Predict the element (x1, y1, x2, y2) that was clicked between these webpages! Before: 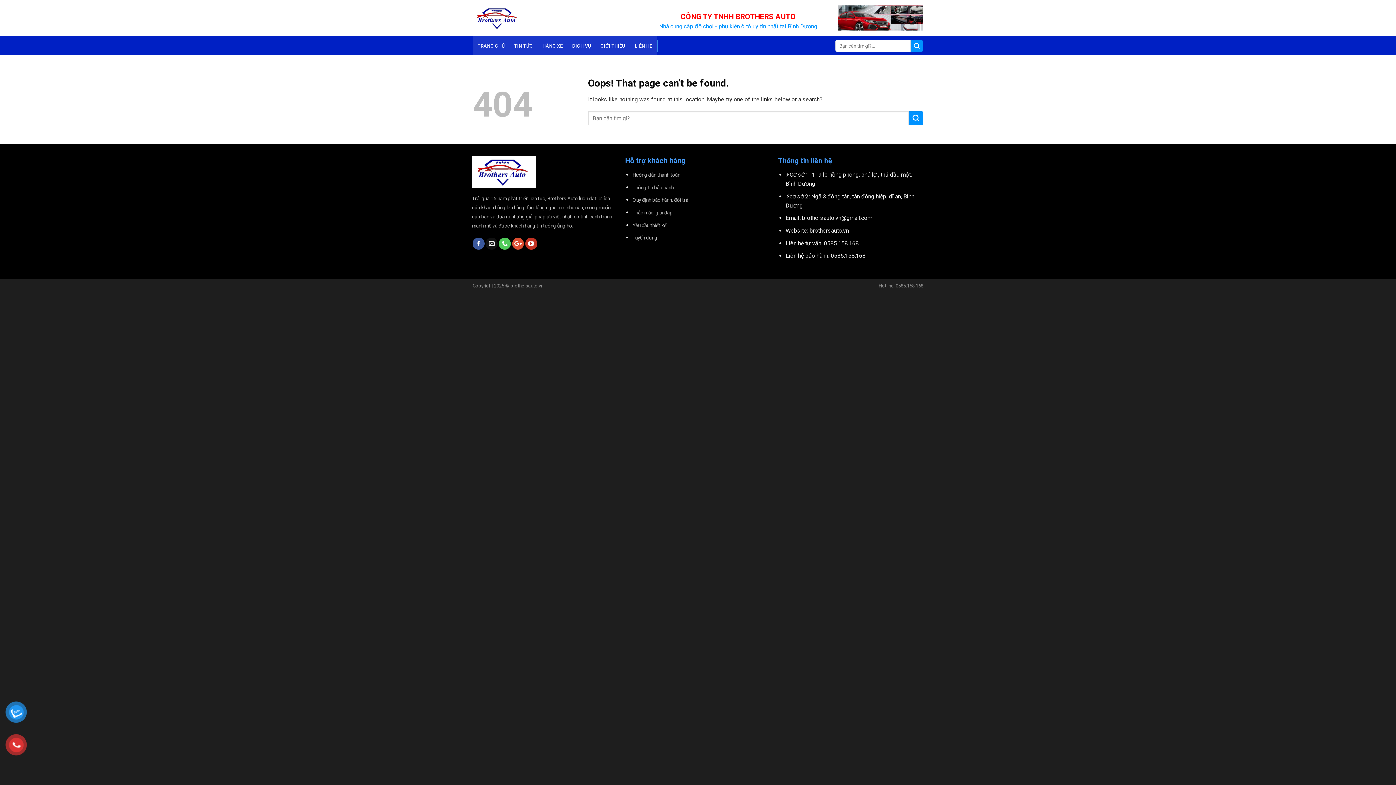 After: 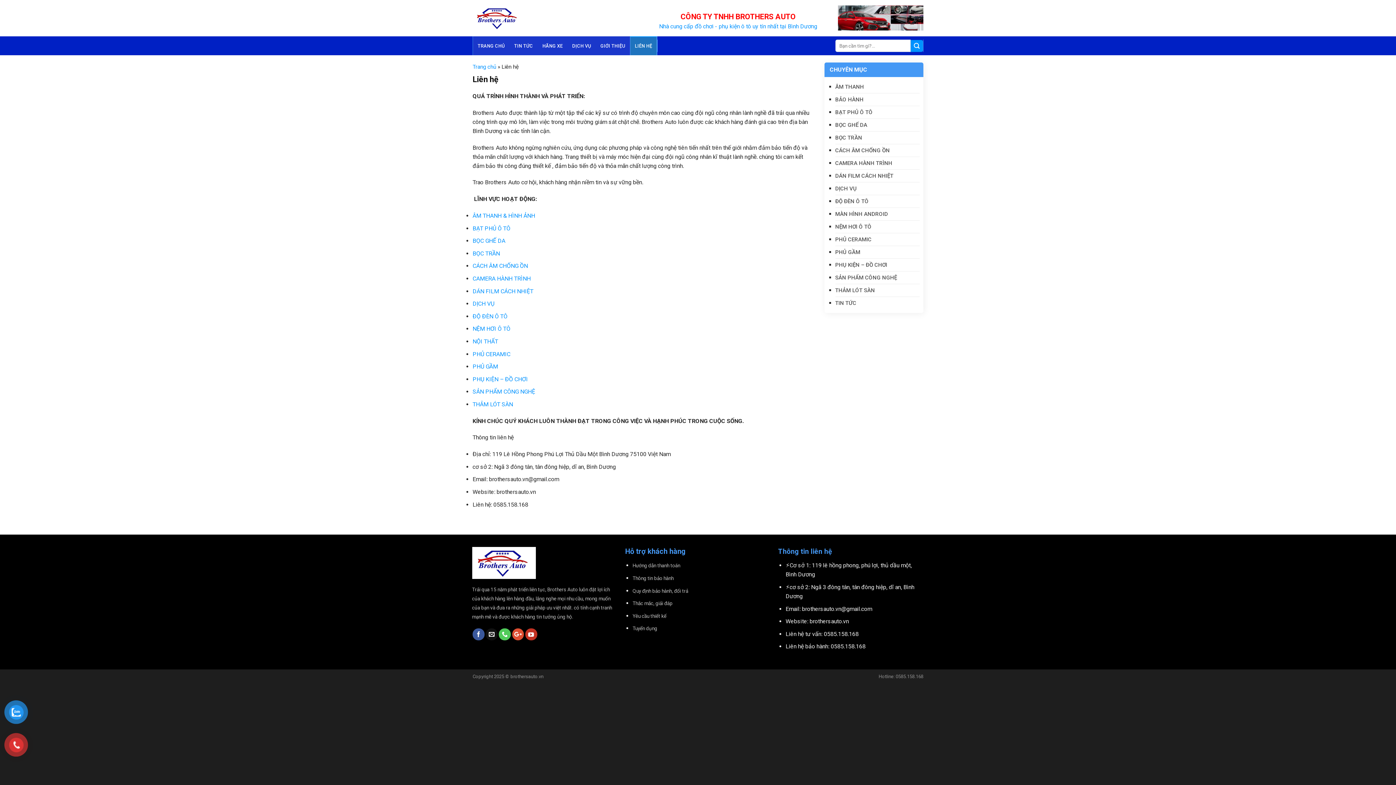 Action: label: LIÊN HỆ bbox: (630, 36, 657, 55)